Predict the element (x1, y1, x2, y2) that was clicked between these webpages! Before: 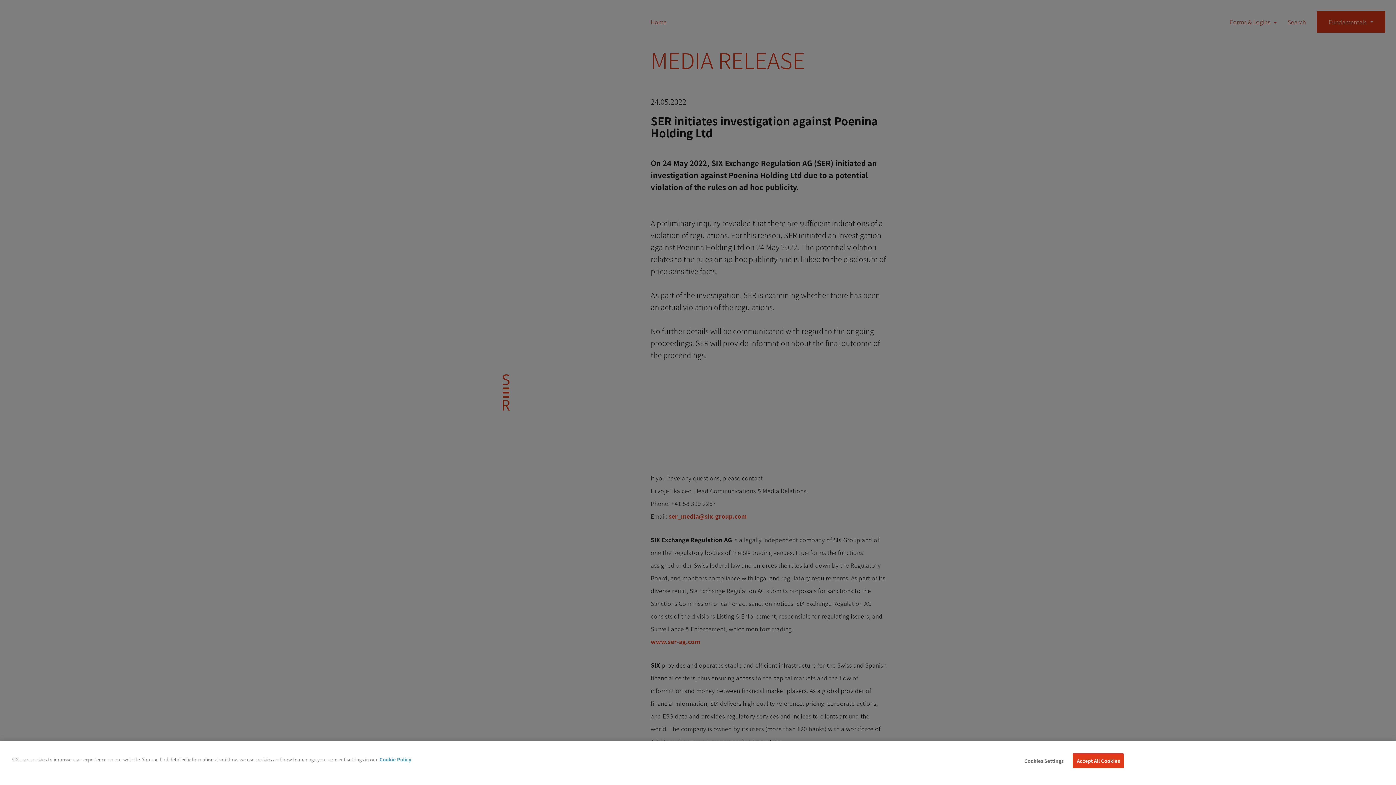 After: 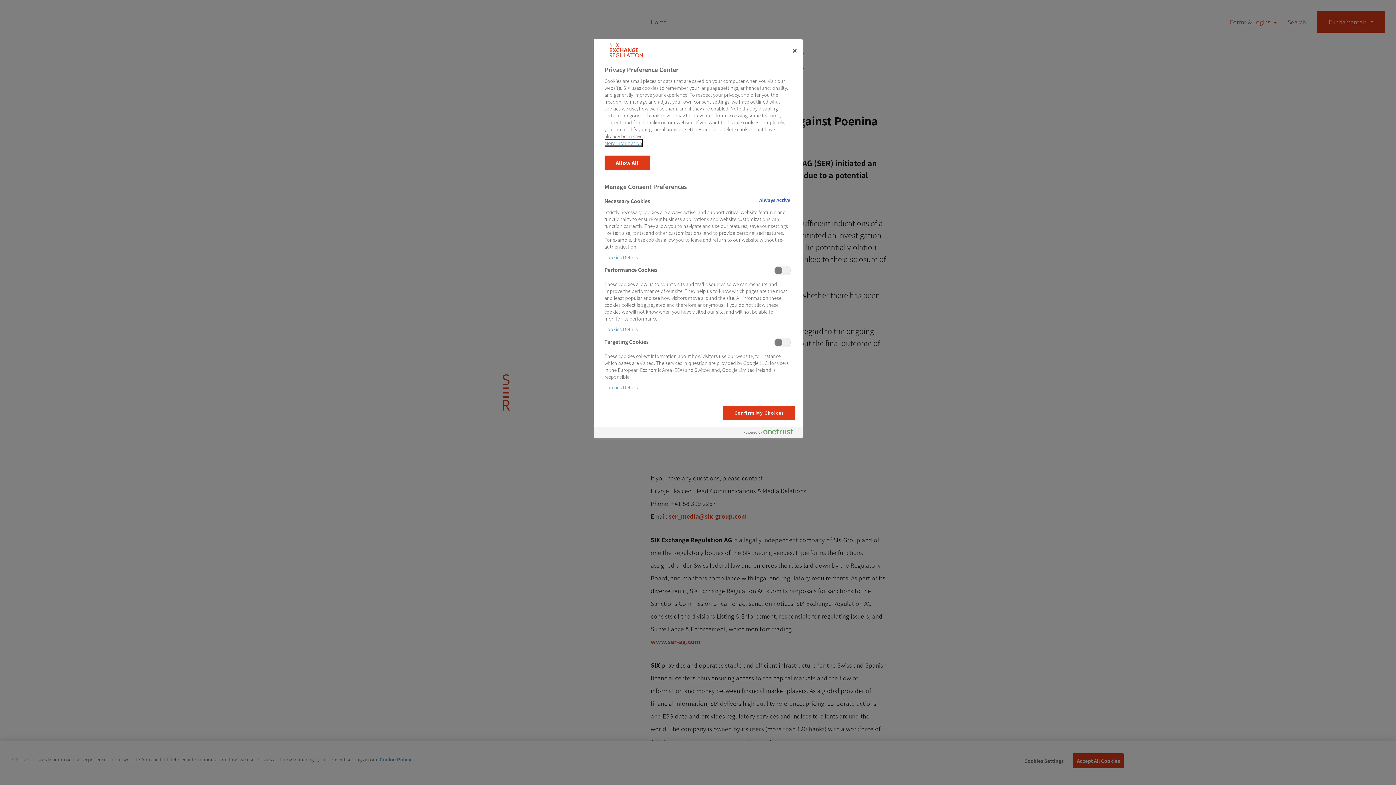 Action: bbox: (1021, 754, 1066, 768) label: Cookies Settings